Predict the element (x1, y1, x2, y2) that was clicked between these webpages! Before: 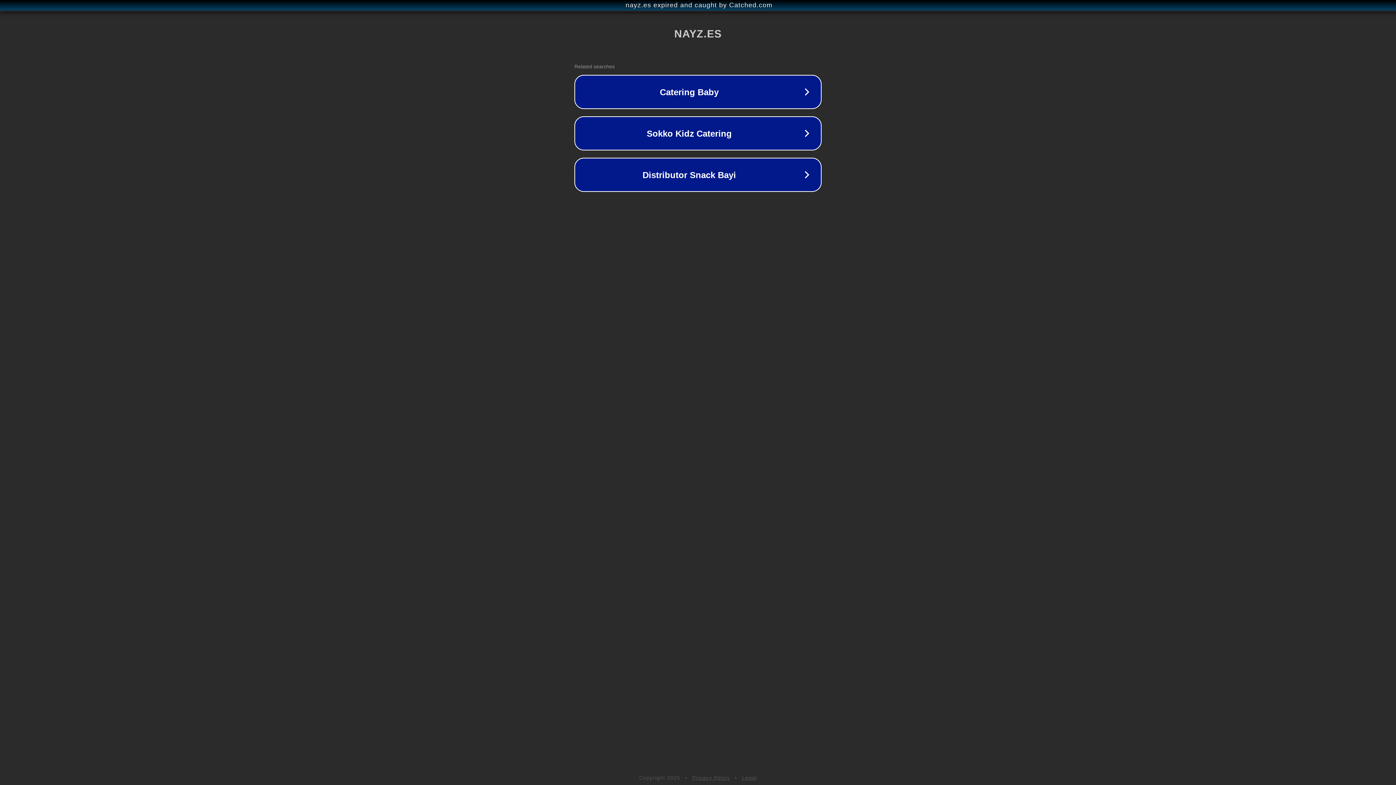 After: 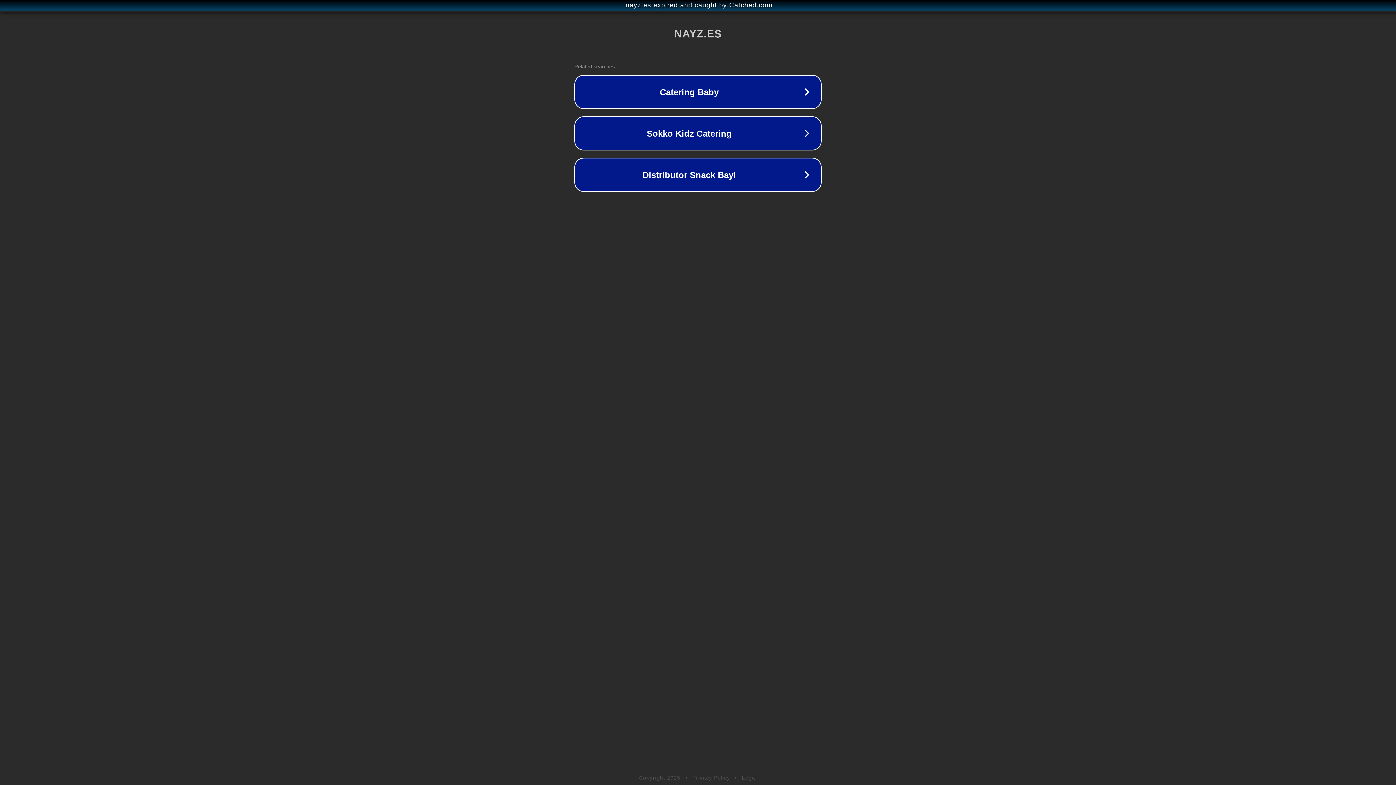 Action: label: Legal bbox: (742, 775, 757, 781)